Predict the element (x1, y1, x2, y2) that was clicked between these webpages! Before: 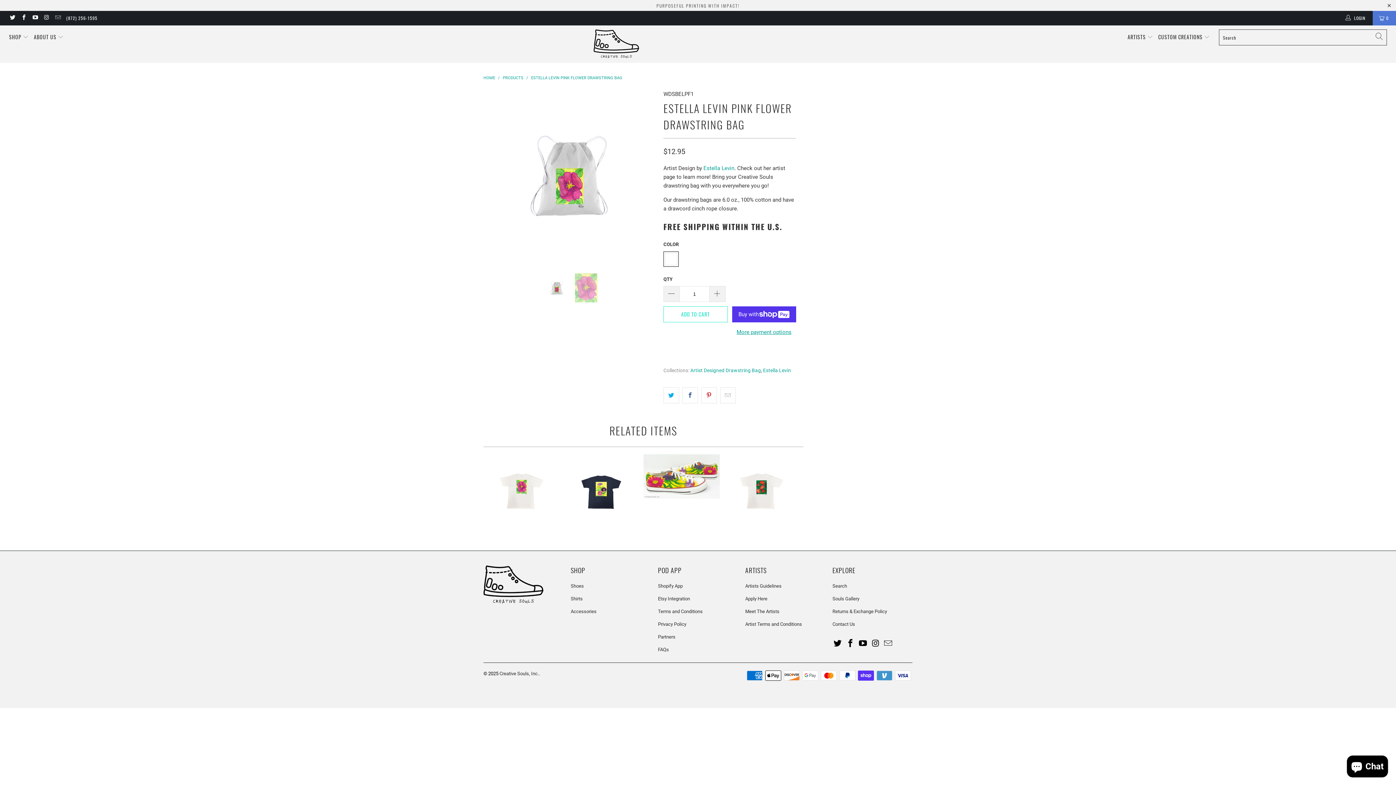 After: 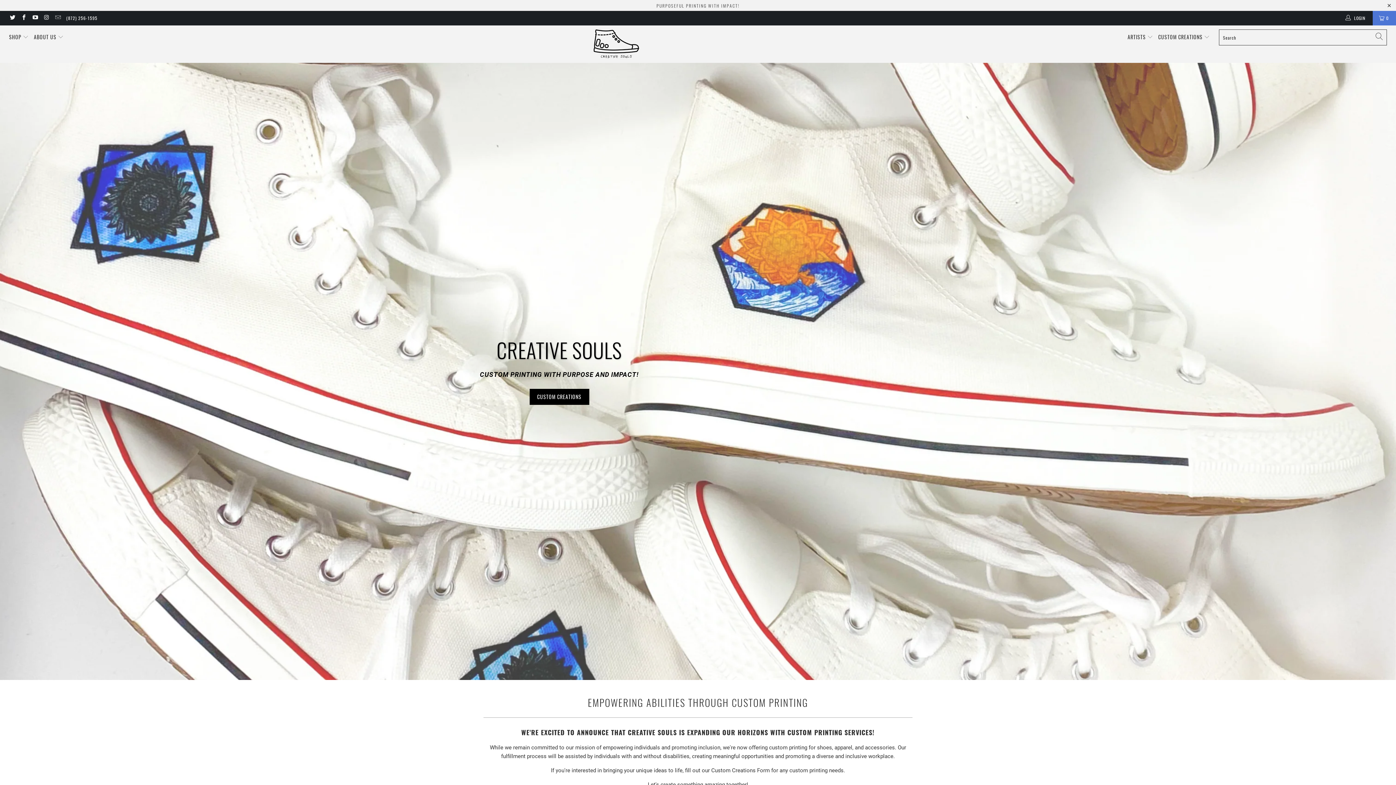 Action: label: Creative Souls, Inc. bbox: (499, 671, 538, 676)